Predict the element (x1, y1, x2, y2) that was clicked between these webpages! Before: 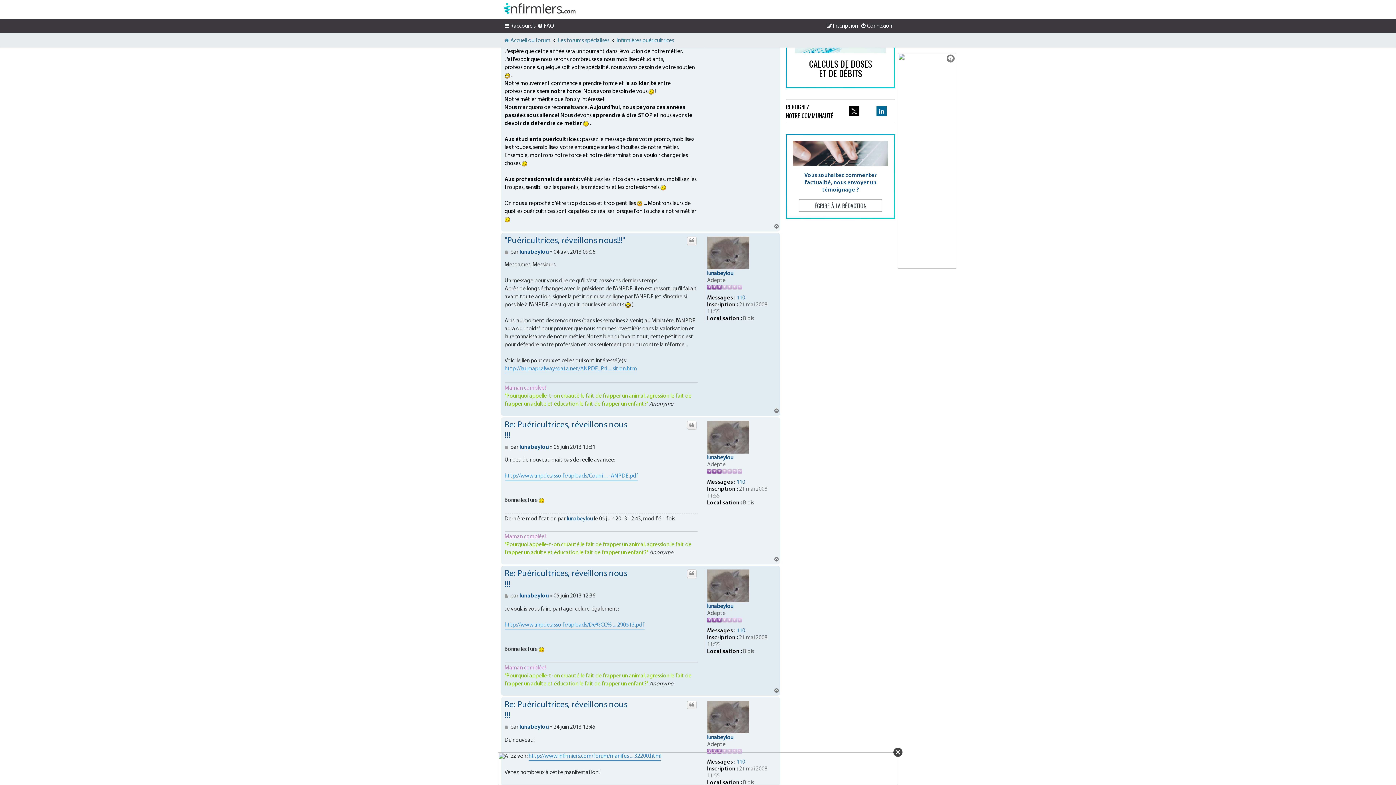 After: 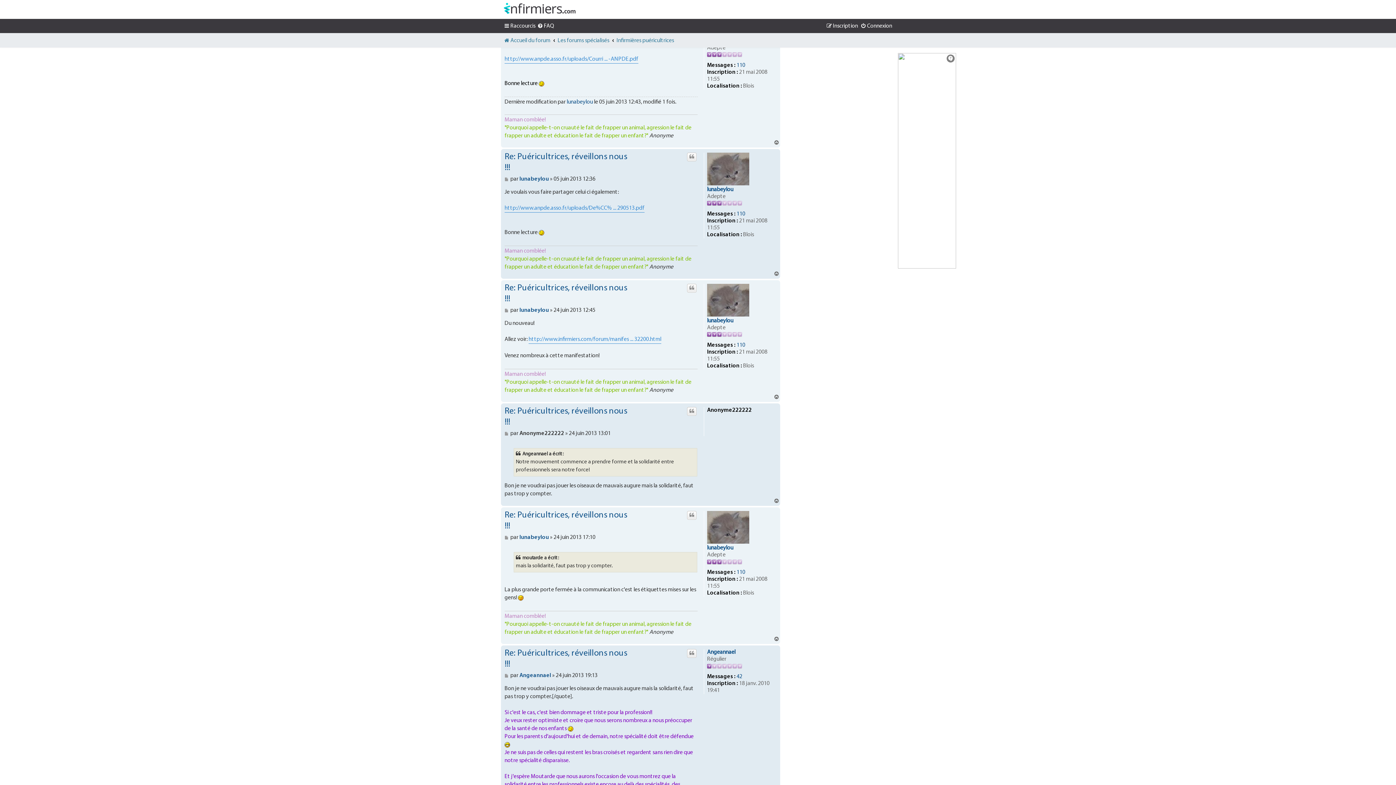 Action: bbox: (504, 444, 509, 451) label: Message